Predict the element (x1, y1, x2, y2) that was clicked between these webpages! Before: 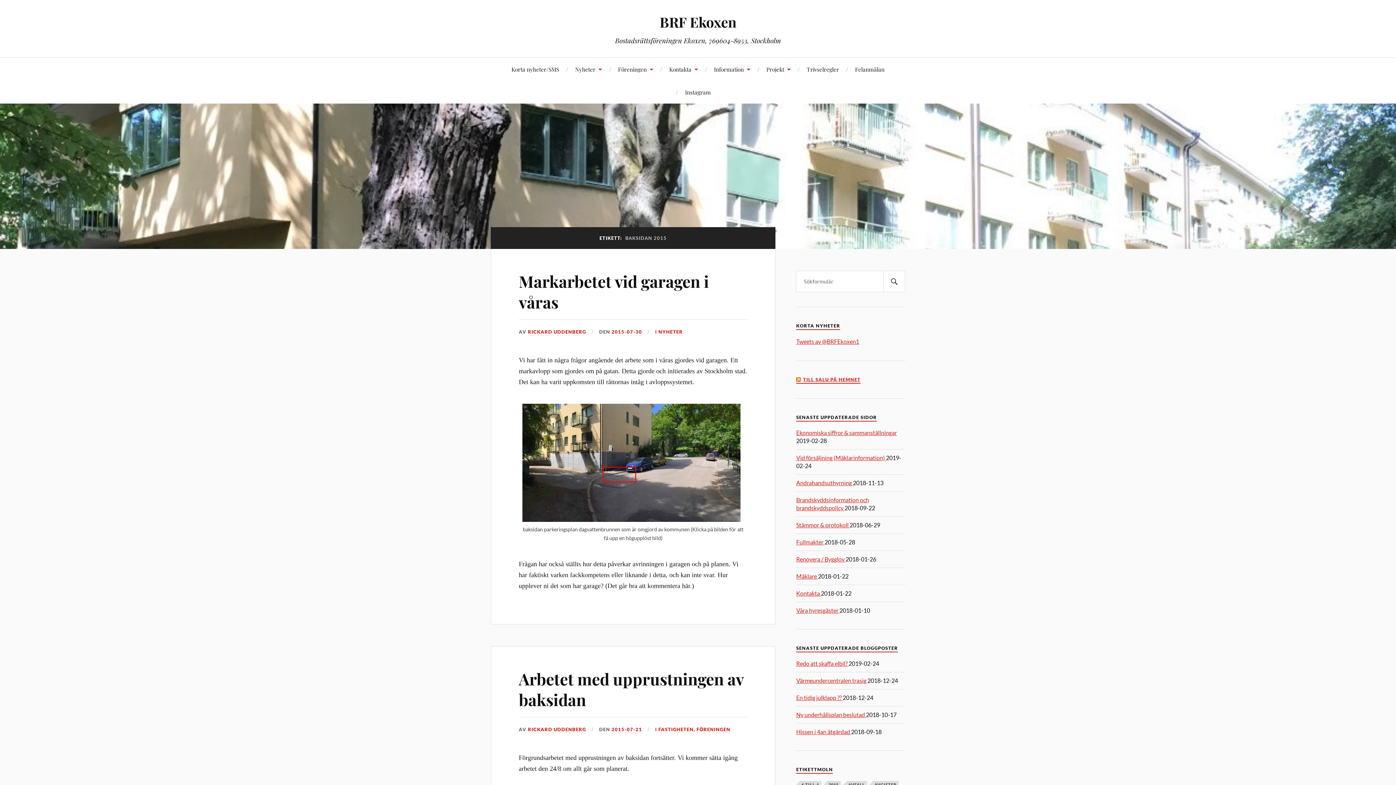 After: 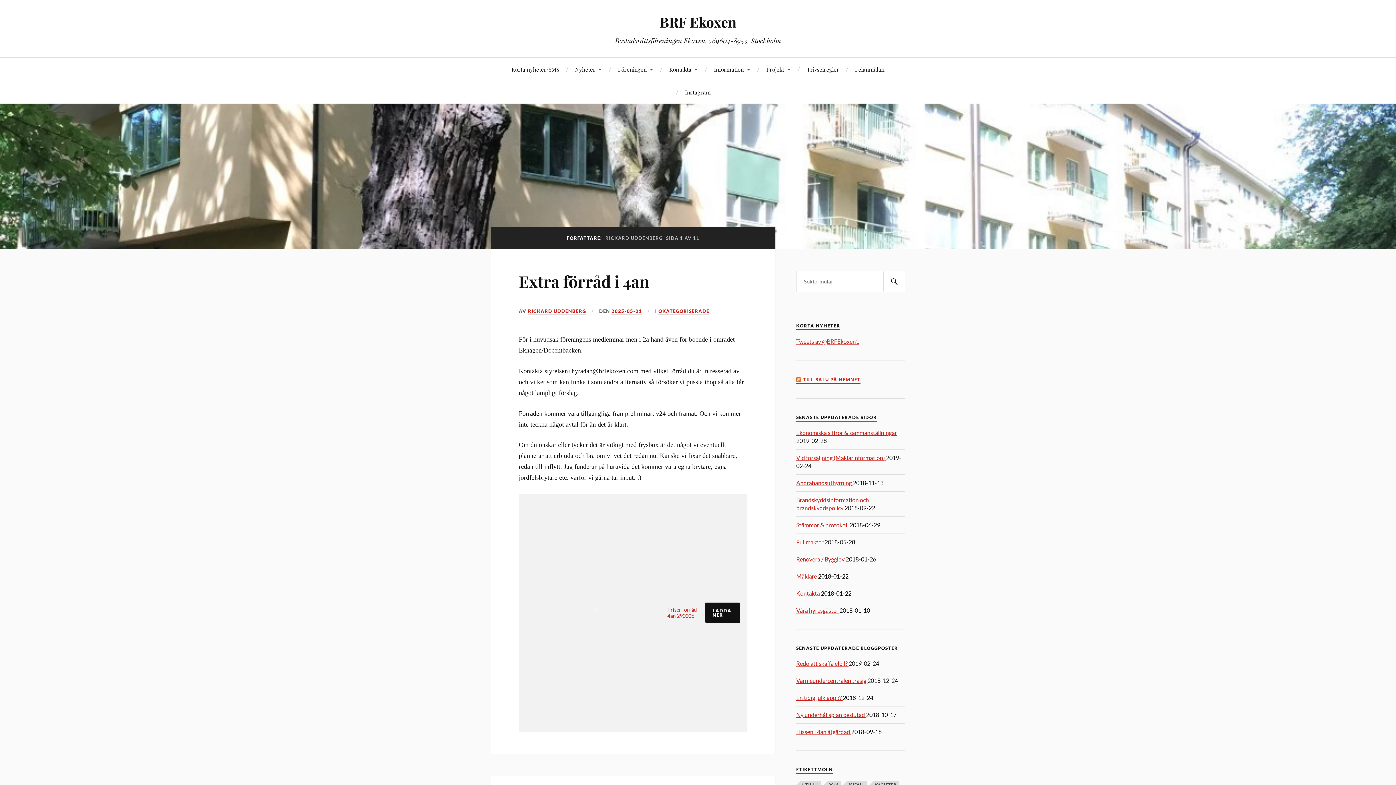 Action: bbox: (528, 727, 586, 733) label: RICKARD UDDENBERG